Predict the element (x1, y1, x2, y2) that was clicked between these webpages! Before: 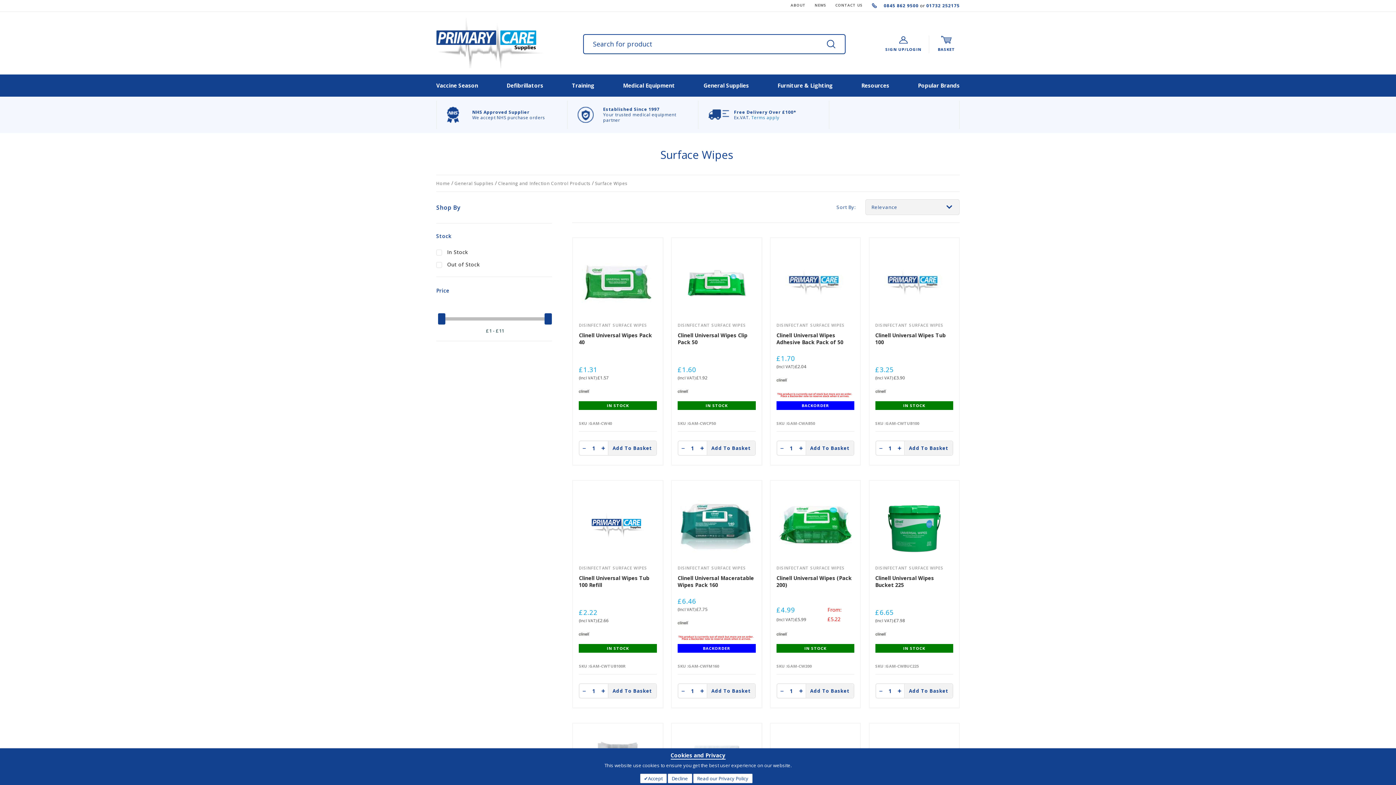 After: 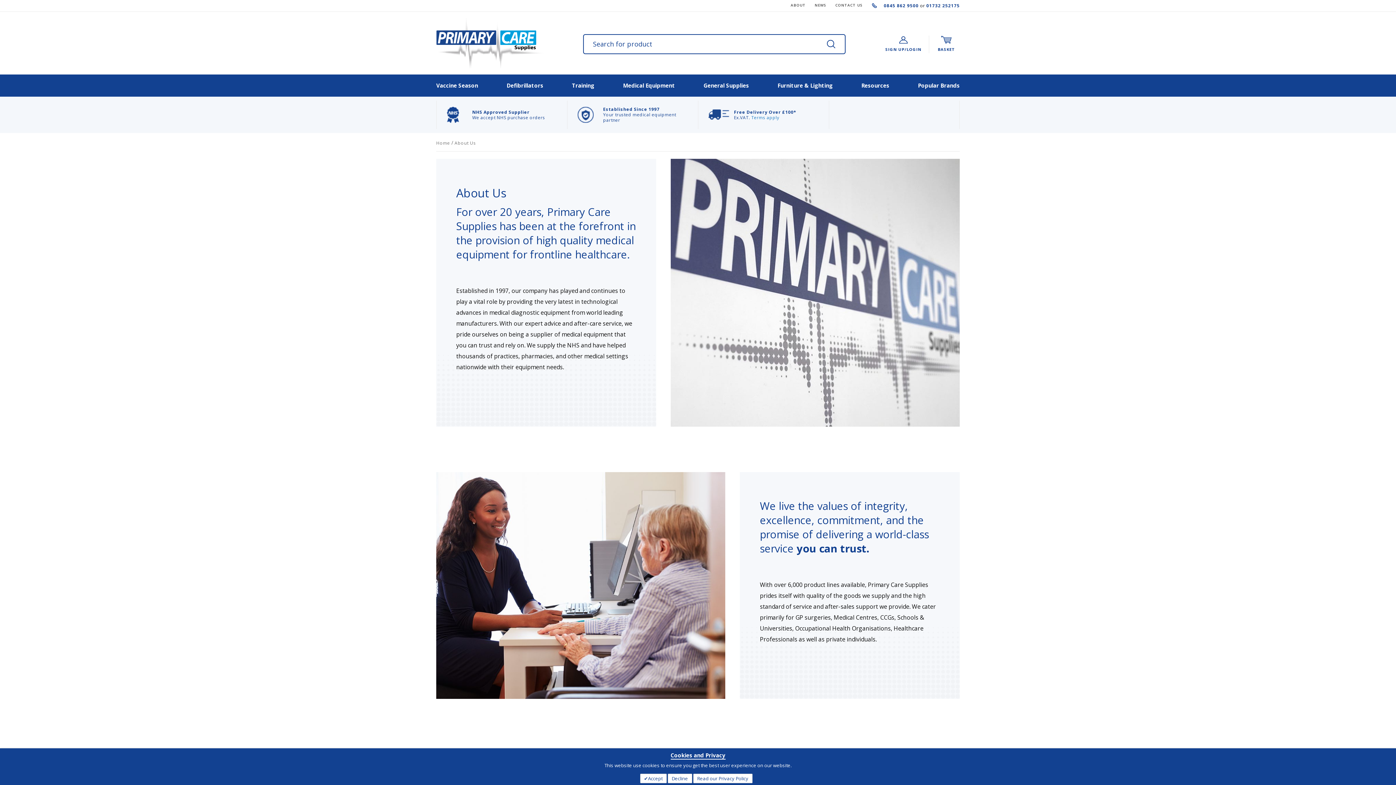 Action: bbox: (790, 2, 805, 7) label: ABOUT